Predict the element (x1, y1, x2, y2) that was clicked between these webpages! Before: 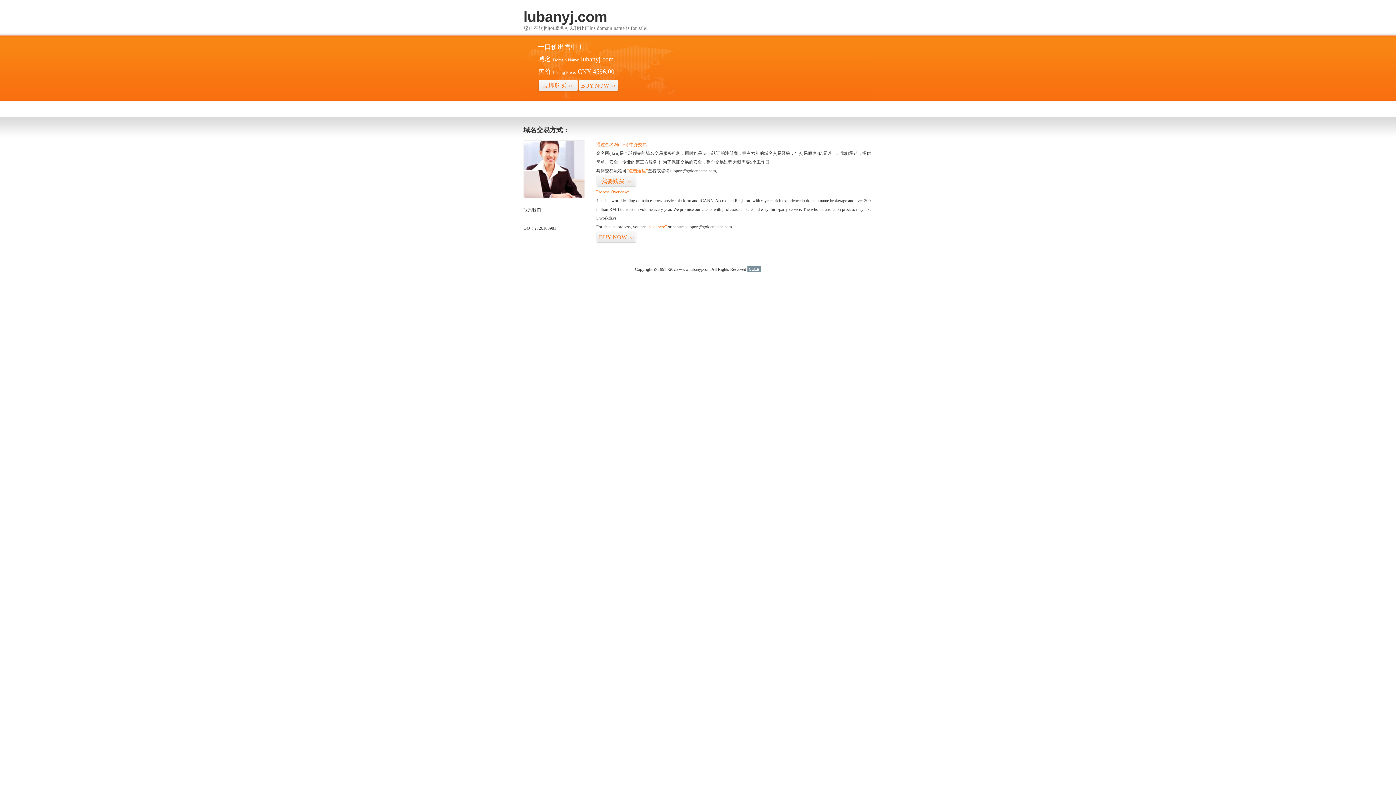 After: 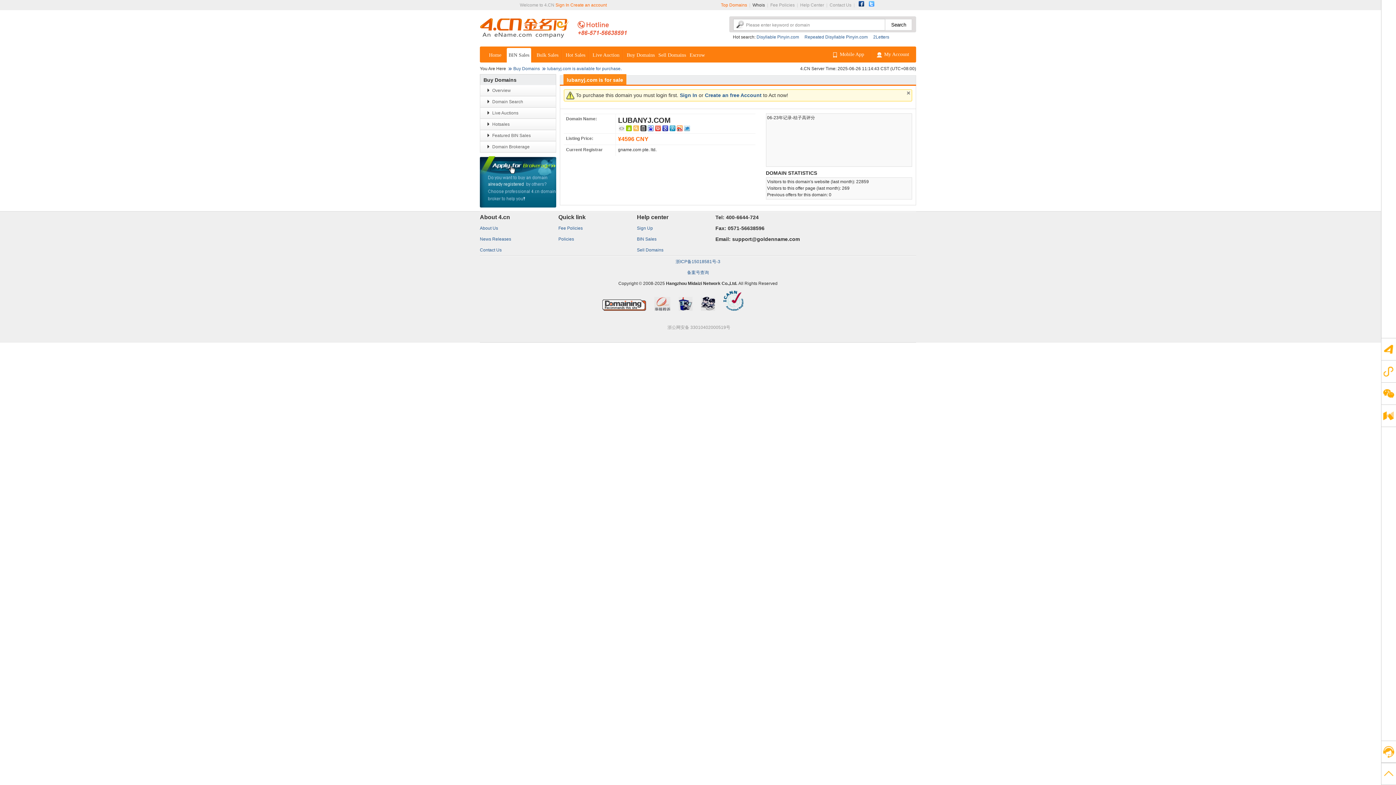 Action: label: “visit here” bbox: (647, 224, 666, 229)